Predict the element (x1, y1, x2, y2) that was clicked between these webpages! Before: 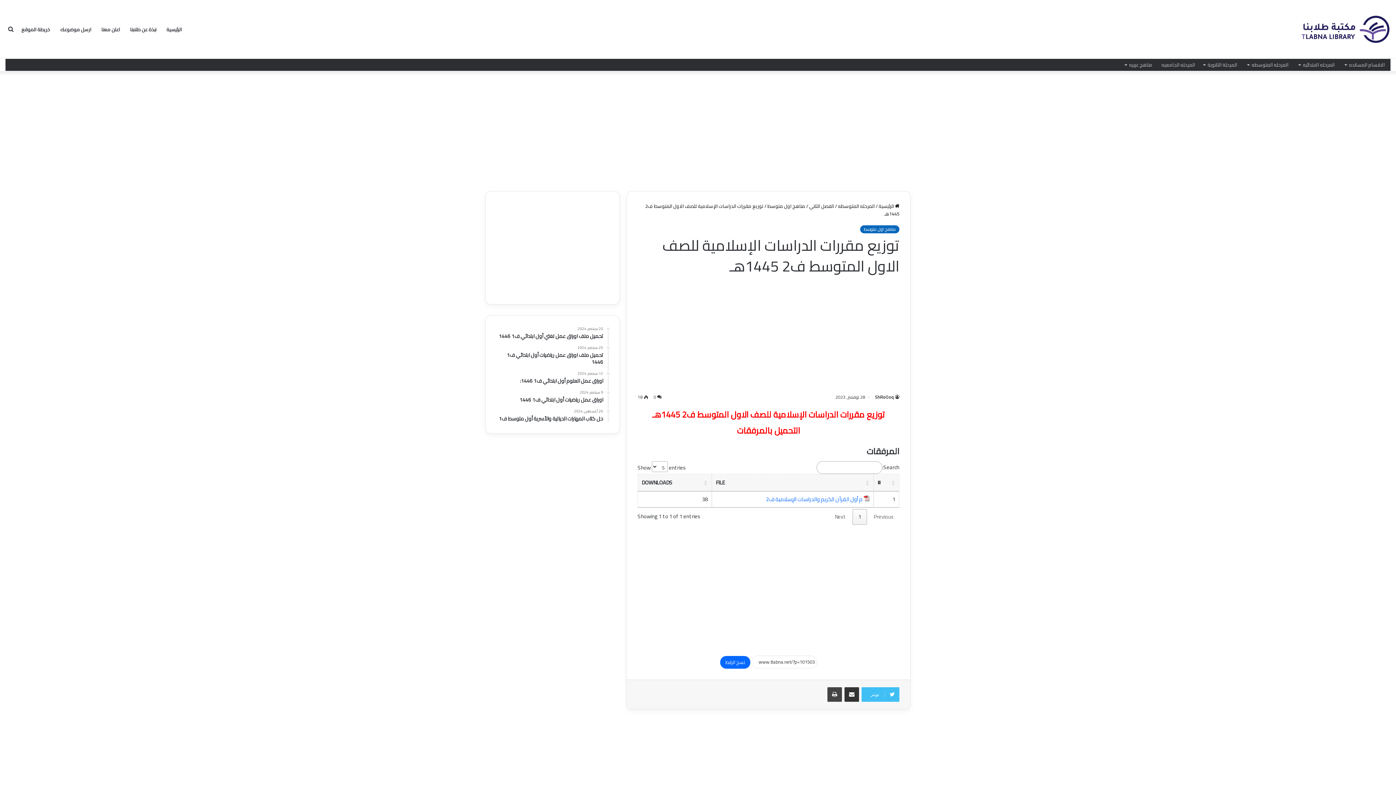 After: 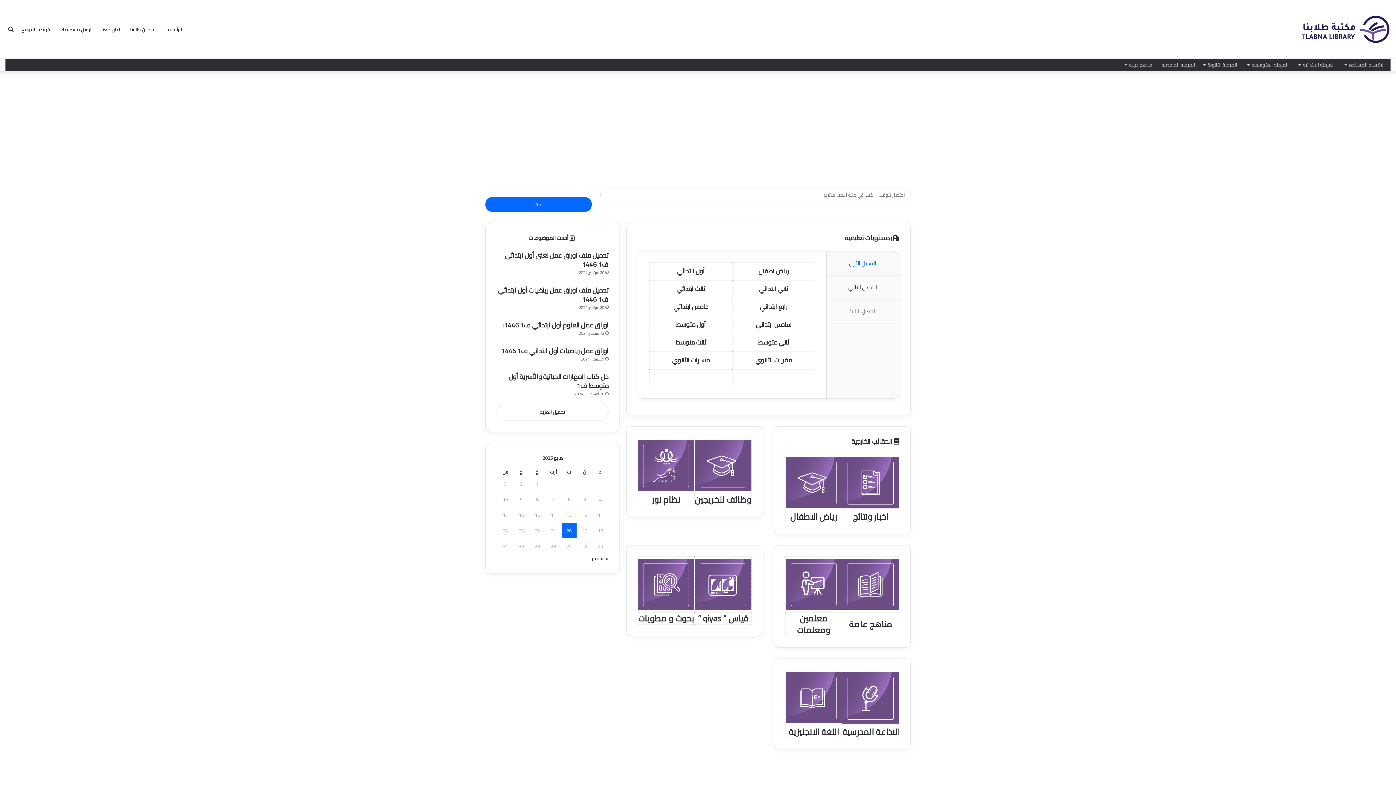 Action: bbox: (161, 0, 186, 58) label: الرئيسية